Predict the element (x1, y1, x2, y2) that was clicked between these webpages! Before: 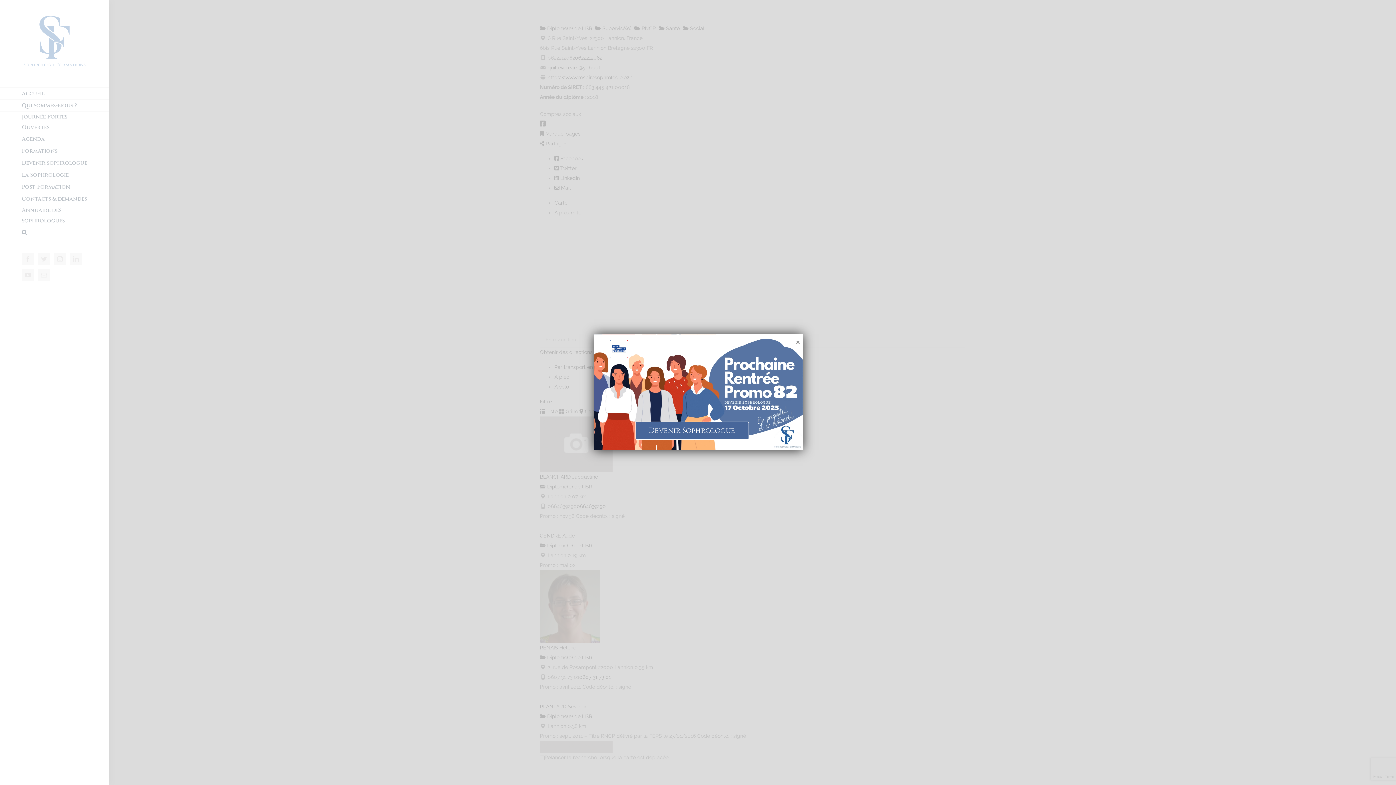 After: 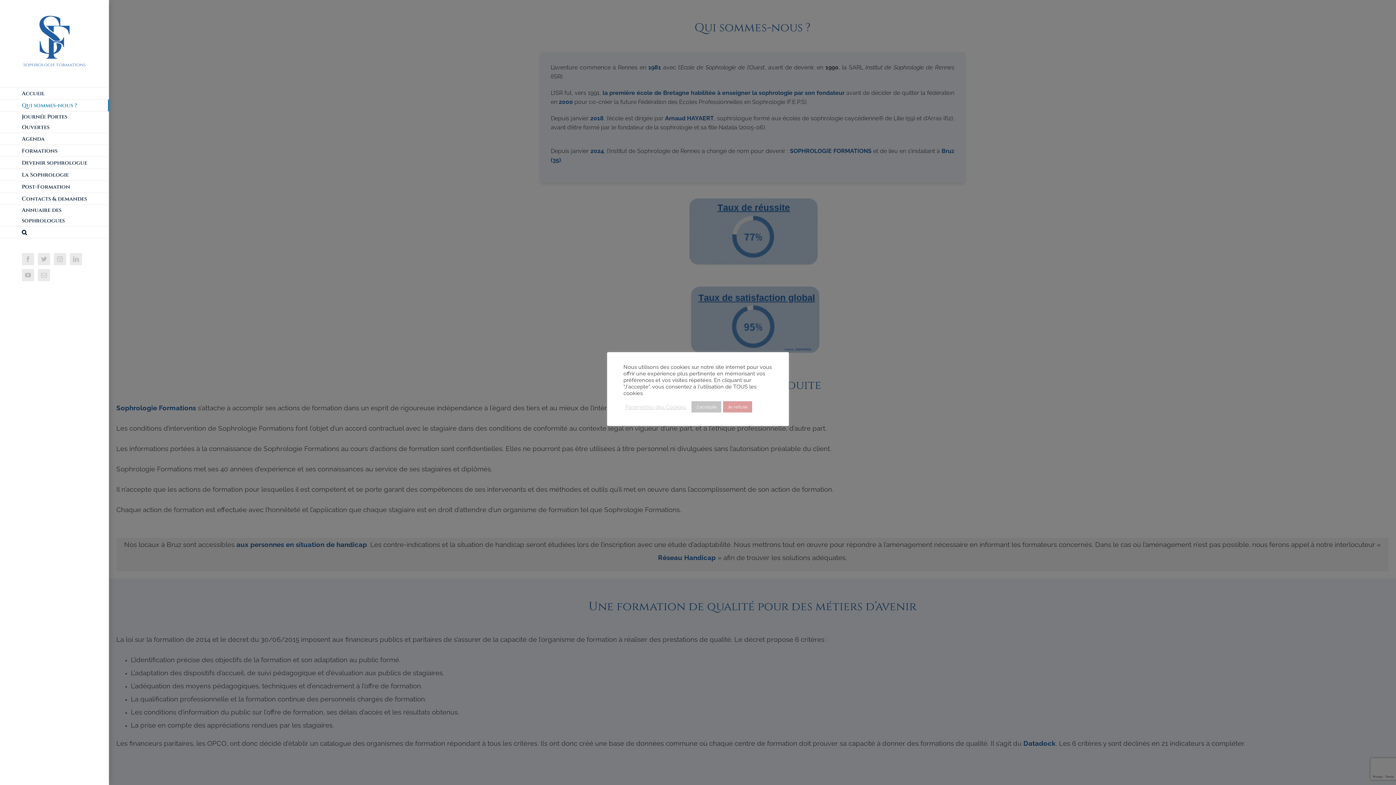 Action: bbox: (0, 99, 109, 111) label: Qui sommes-nous ?